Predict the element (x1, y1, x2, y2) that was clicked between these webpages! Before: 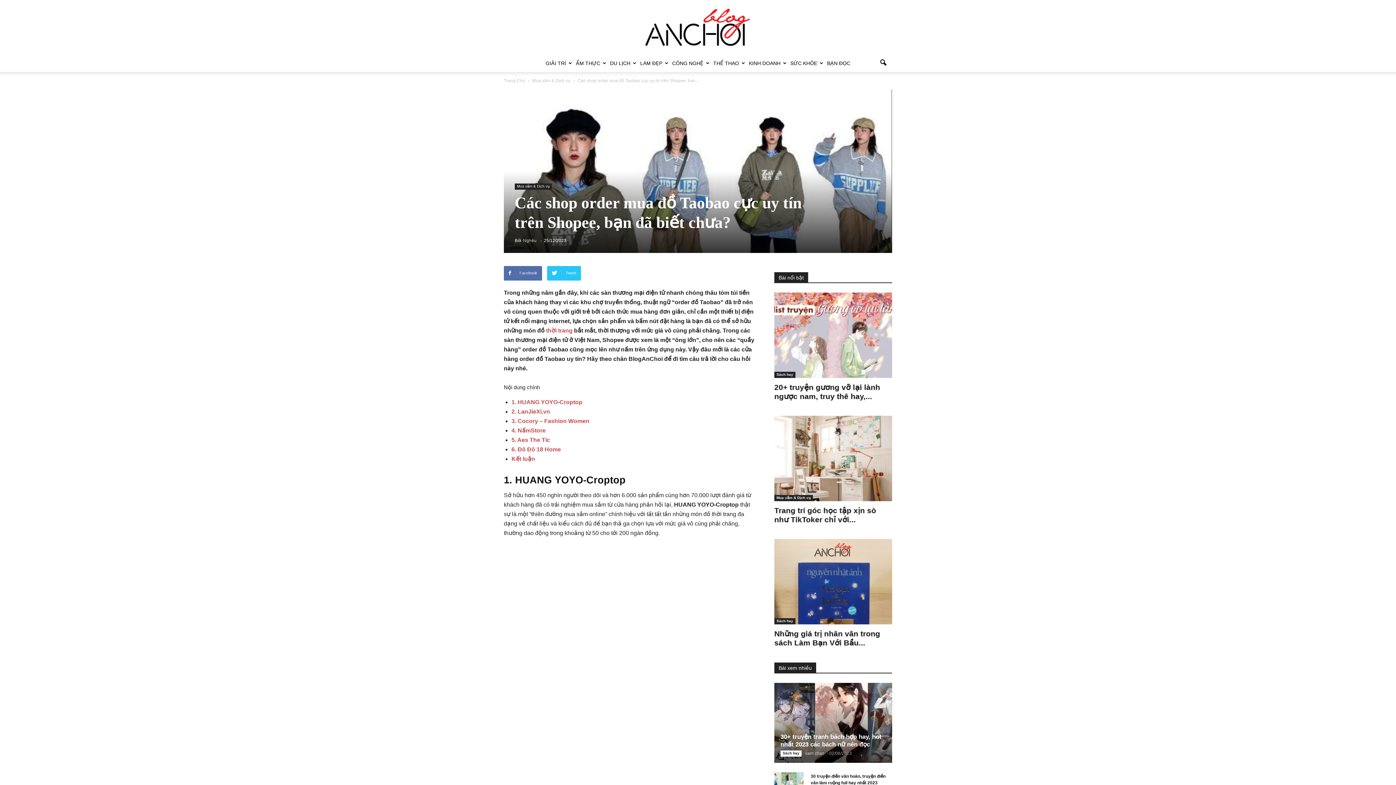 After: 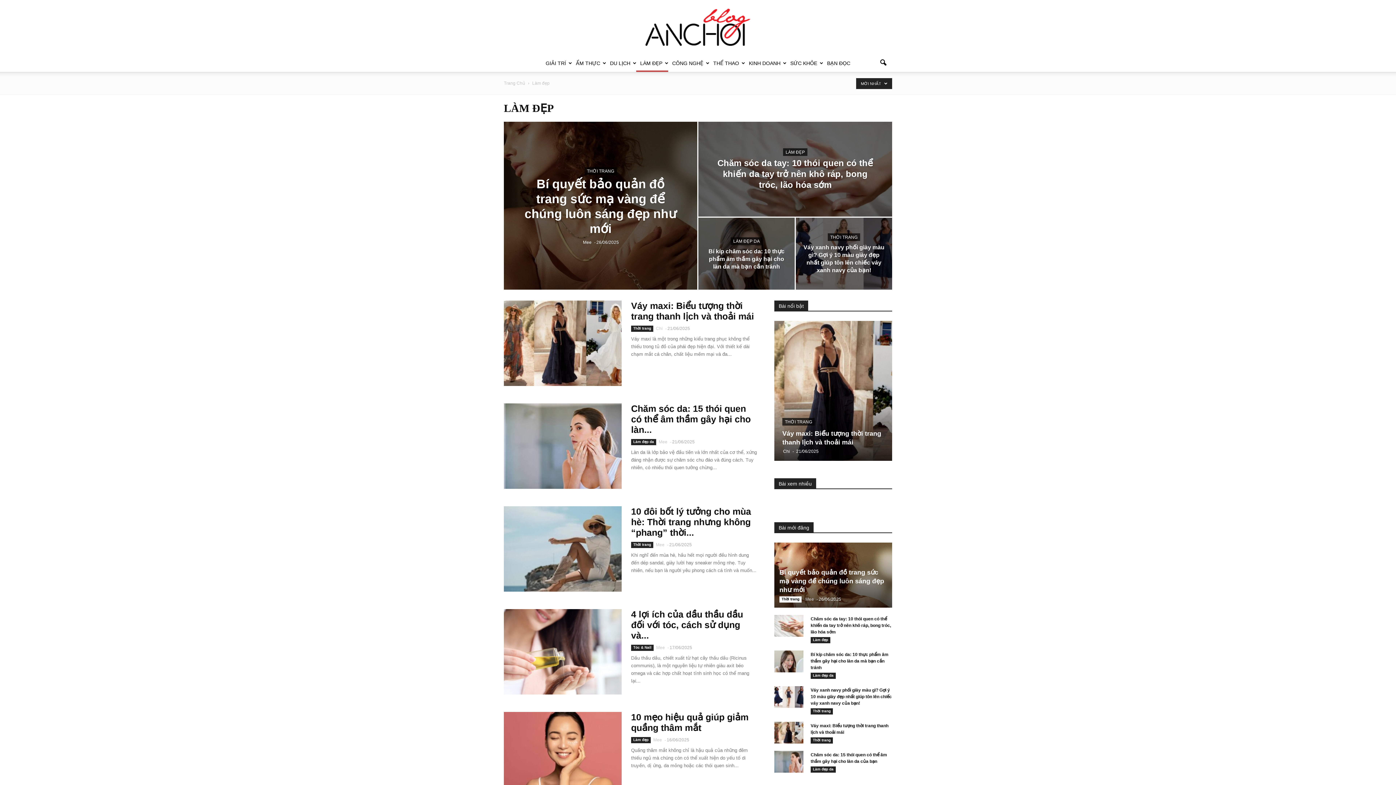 Action: label: LÀM ĐẸP bbox: (636, 54, 668, 72)